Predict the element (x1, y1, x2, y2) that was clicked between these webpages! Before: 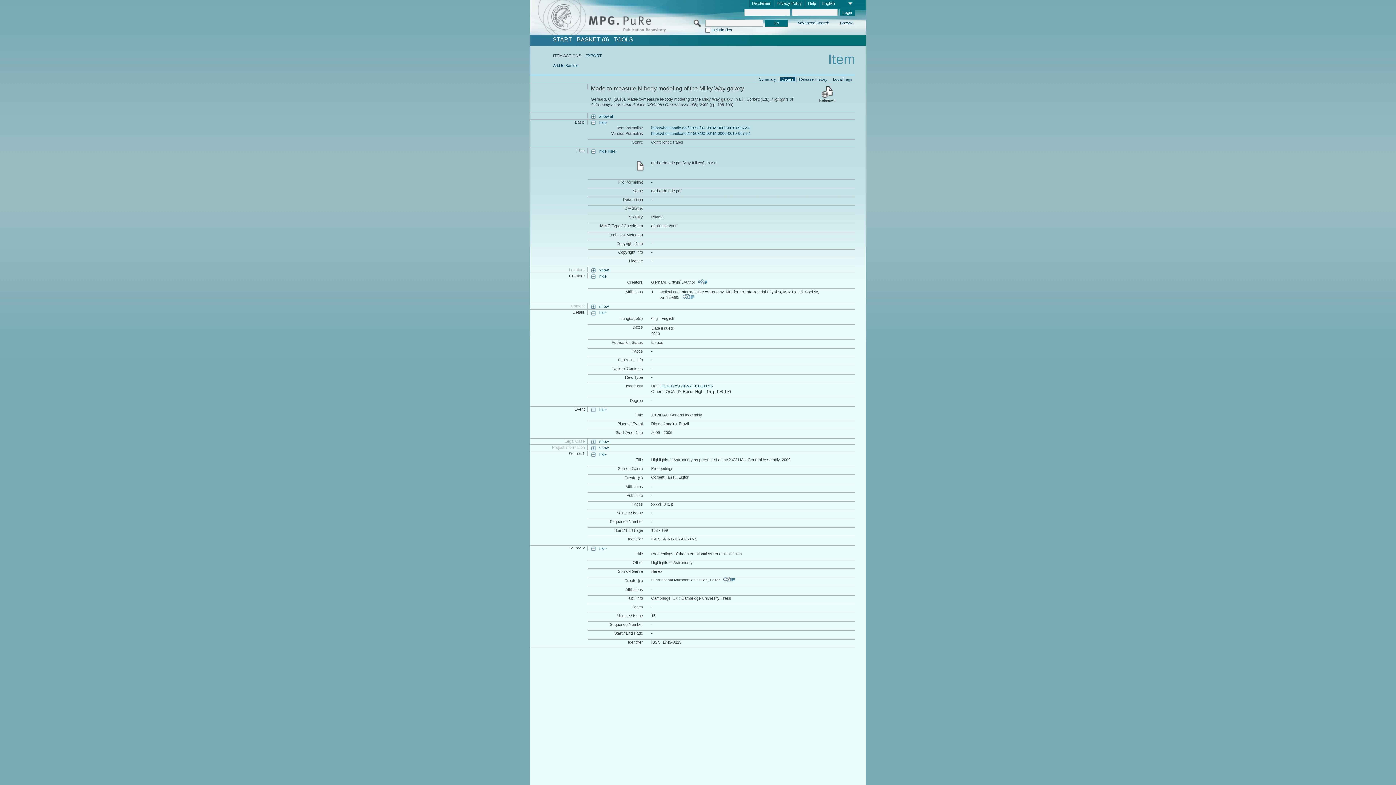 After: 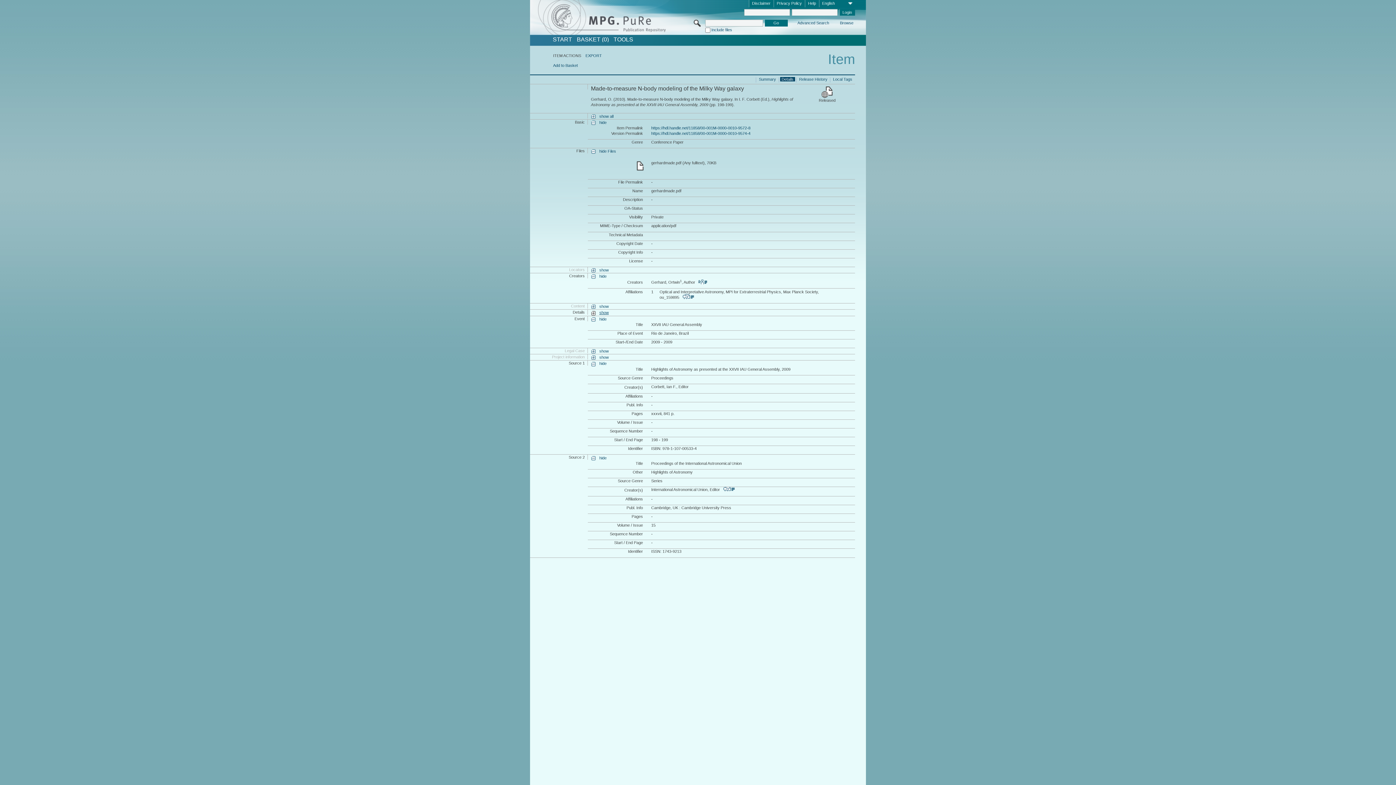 Action: bbox: (591, 310, 606, 315) label: hide